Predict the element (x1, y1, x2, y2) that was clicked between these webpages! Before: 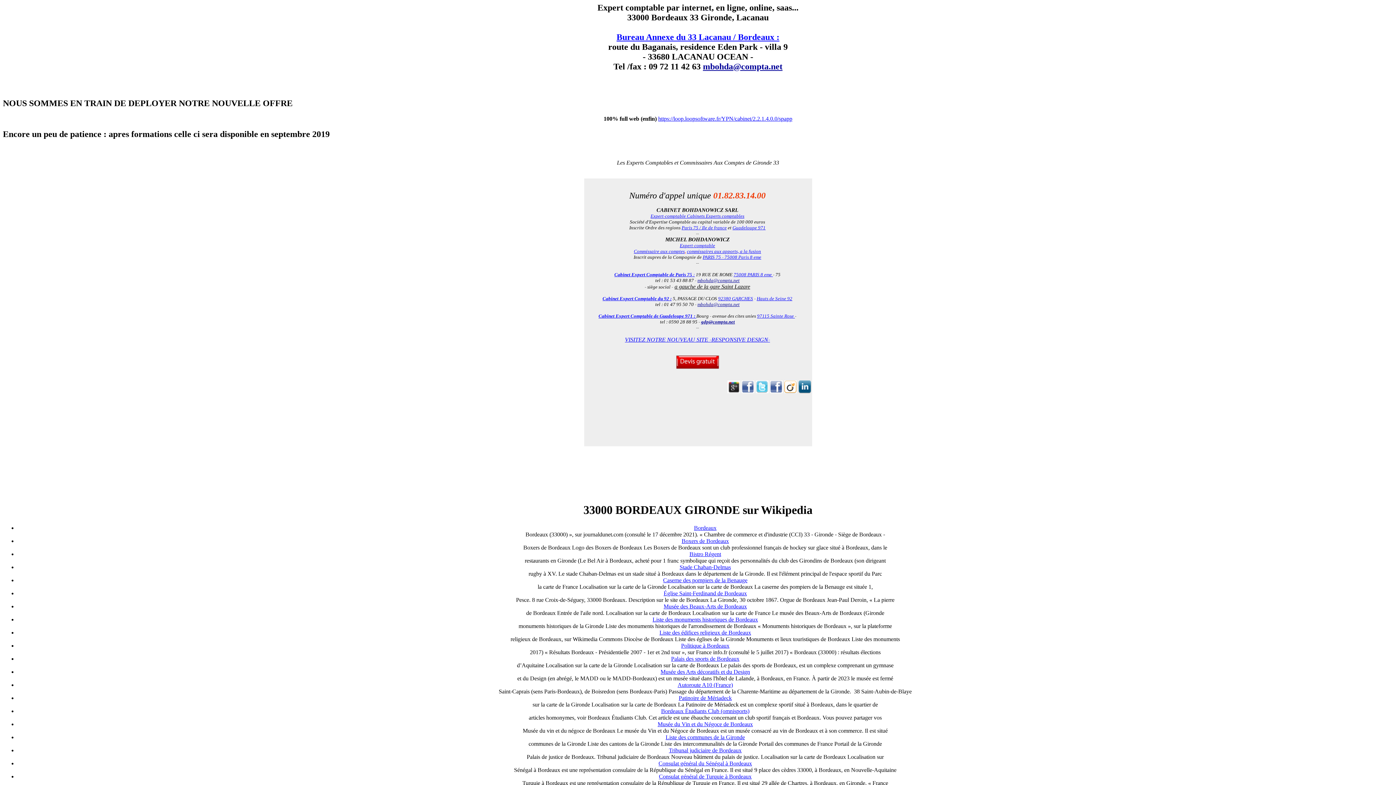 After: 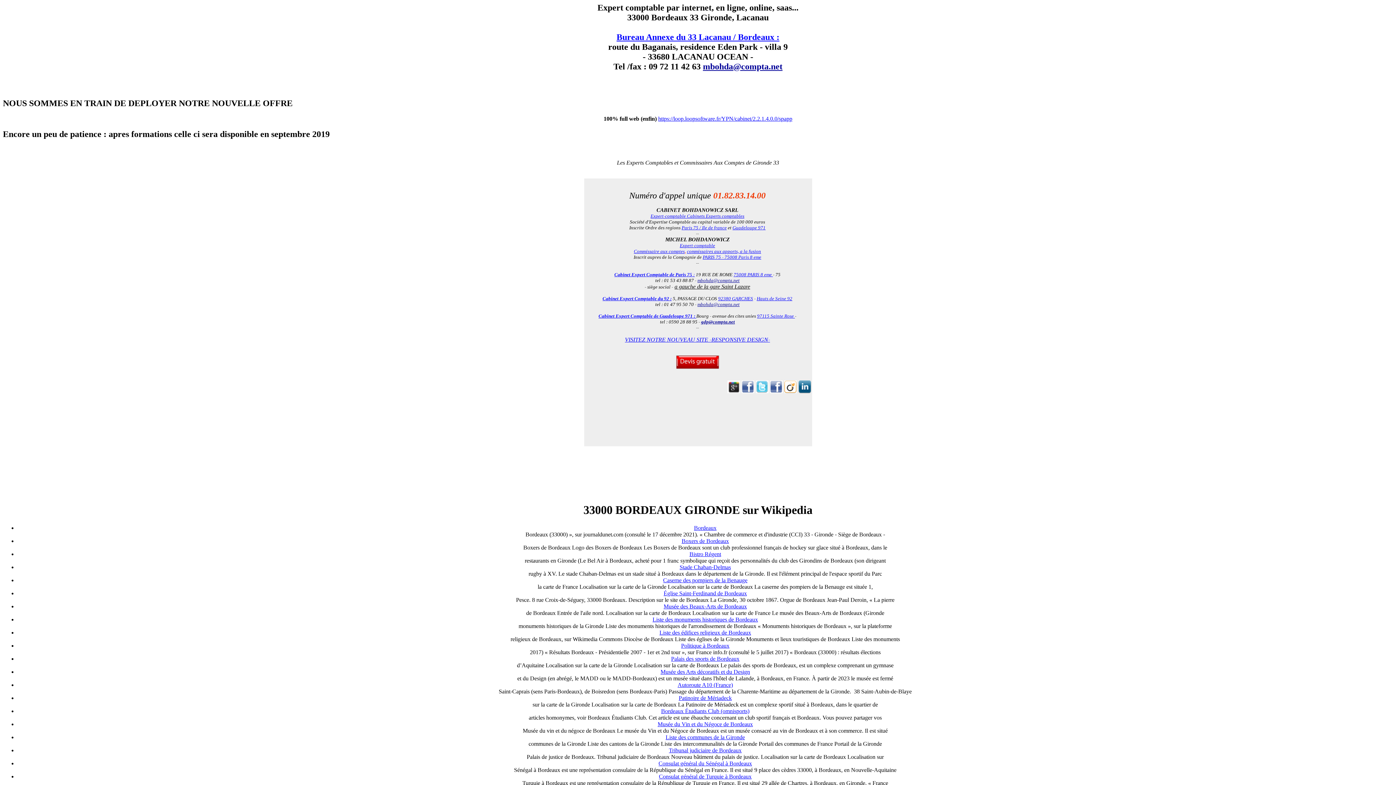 Action: label: mbohda@compta.net bbox: (697, 277, 739, 283)